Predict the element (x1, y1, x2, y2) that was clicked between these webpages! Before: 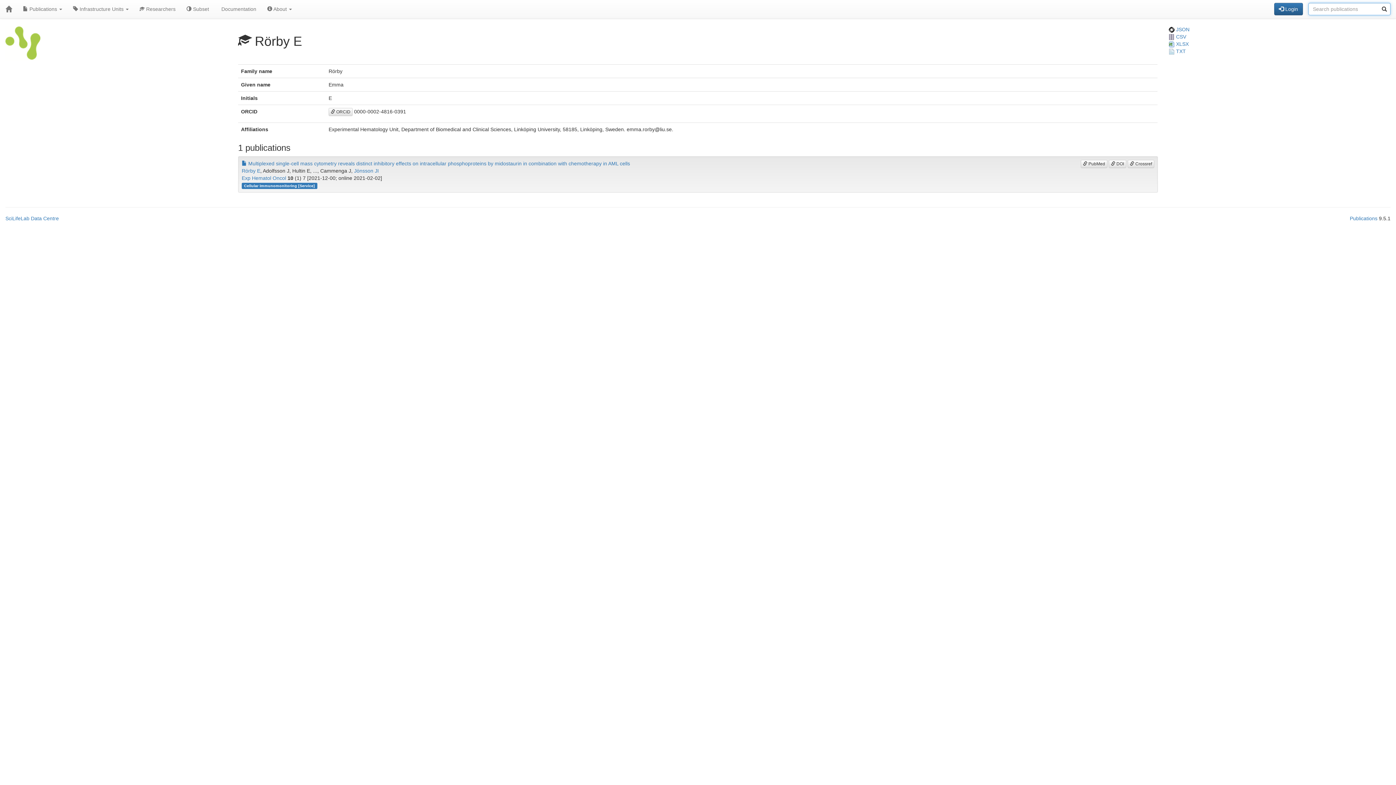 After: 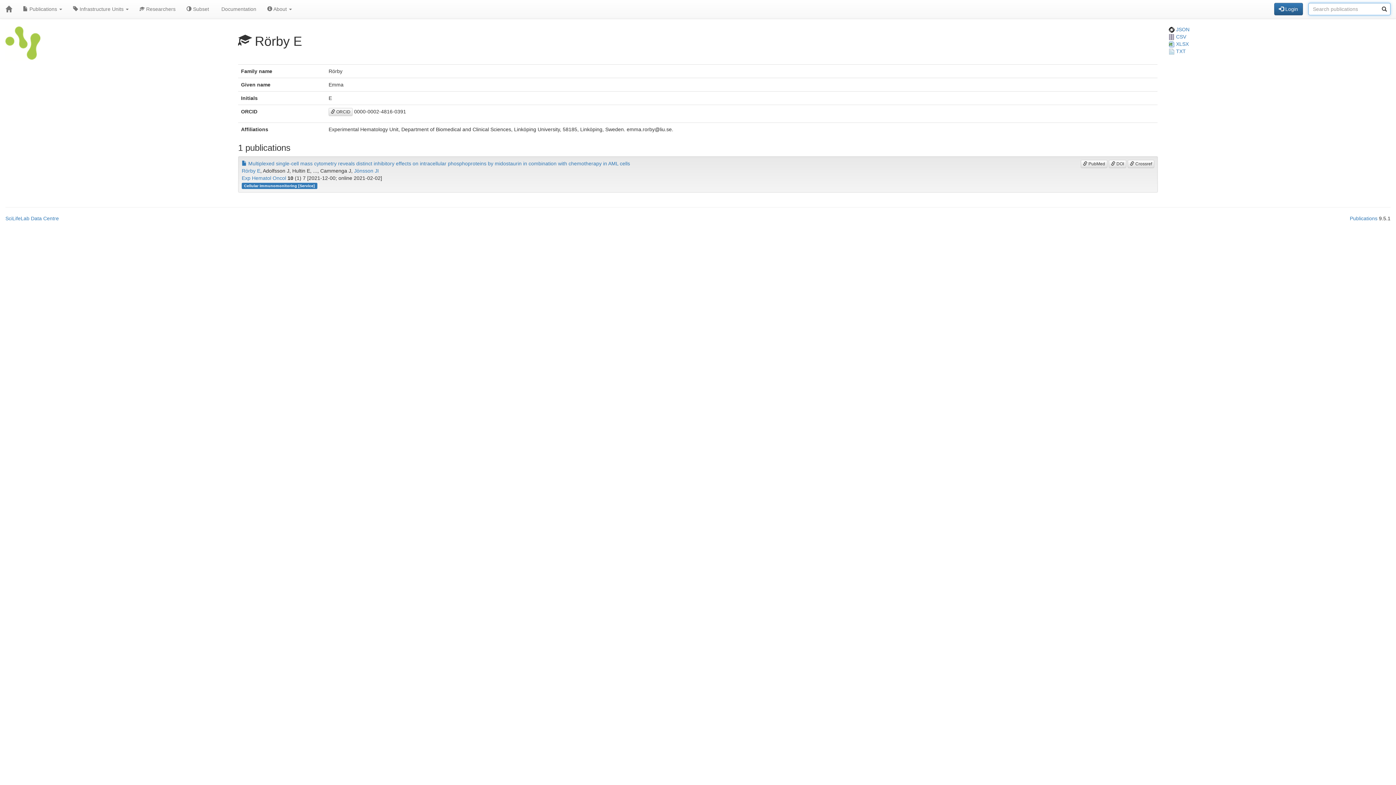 Action: label: Rörby E bbox: (241, 168, 260, 173)